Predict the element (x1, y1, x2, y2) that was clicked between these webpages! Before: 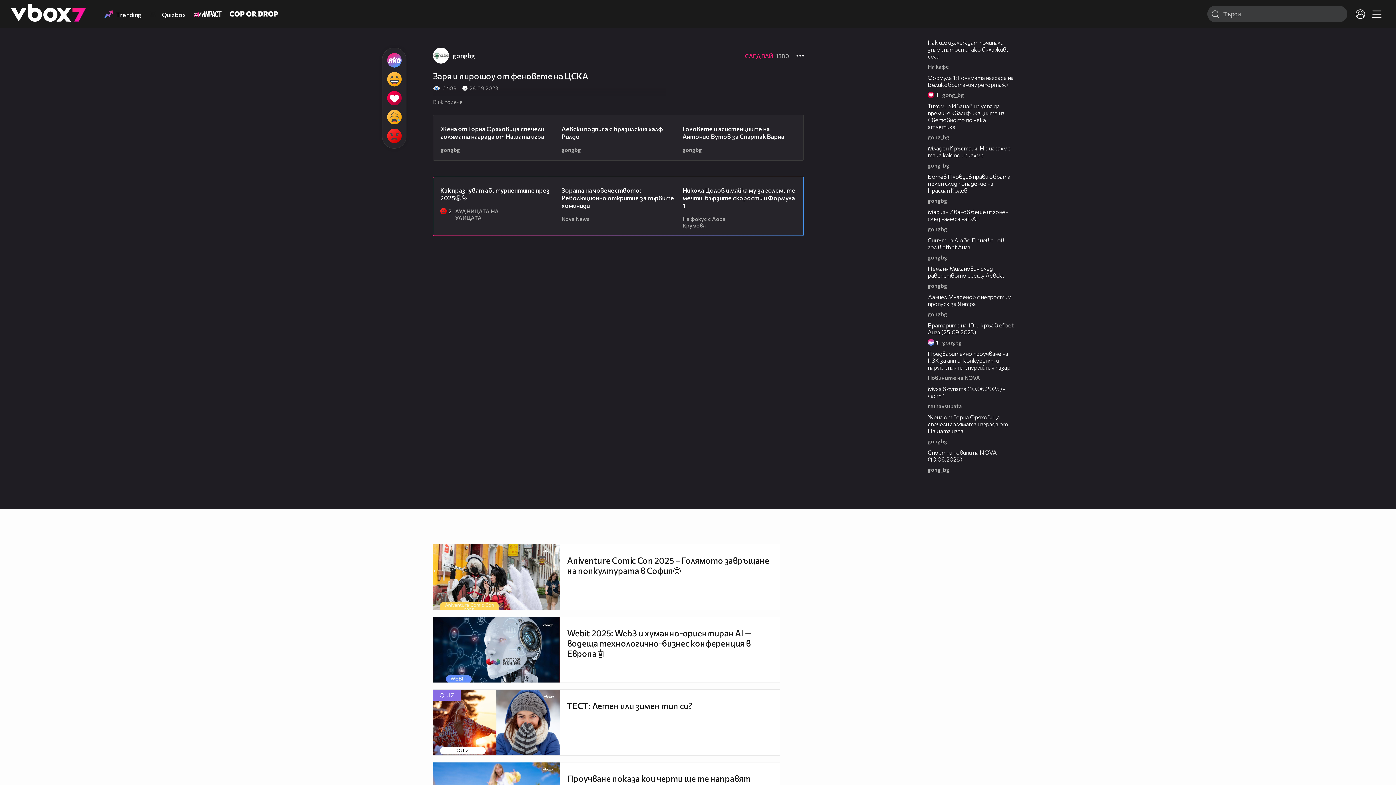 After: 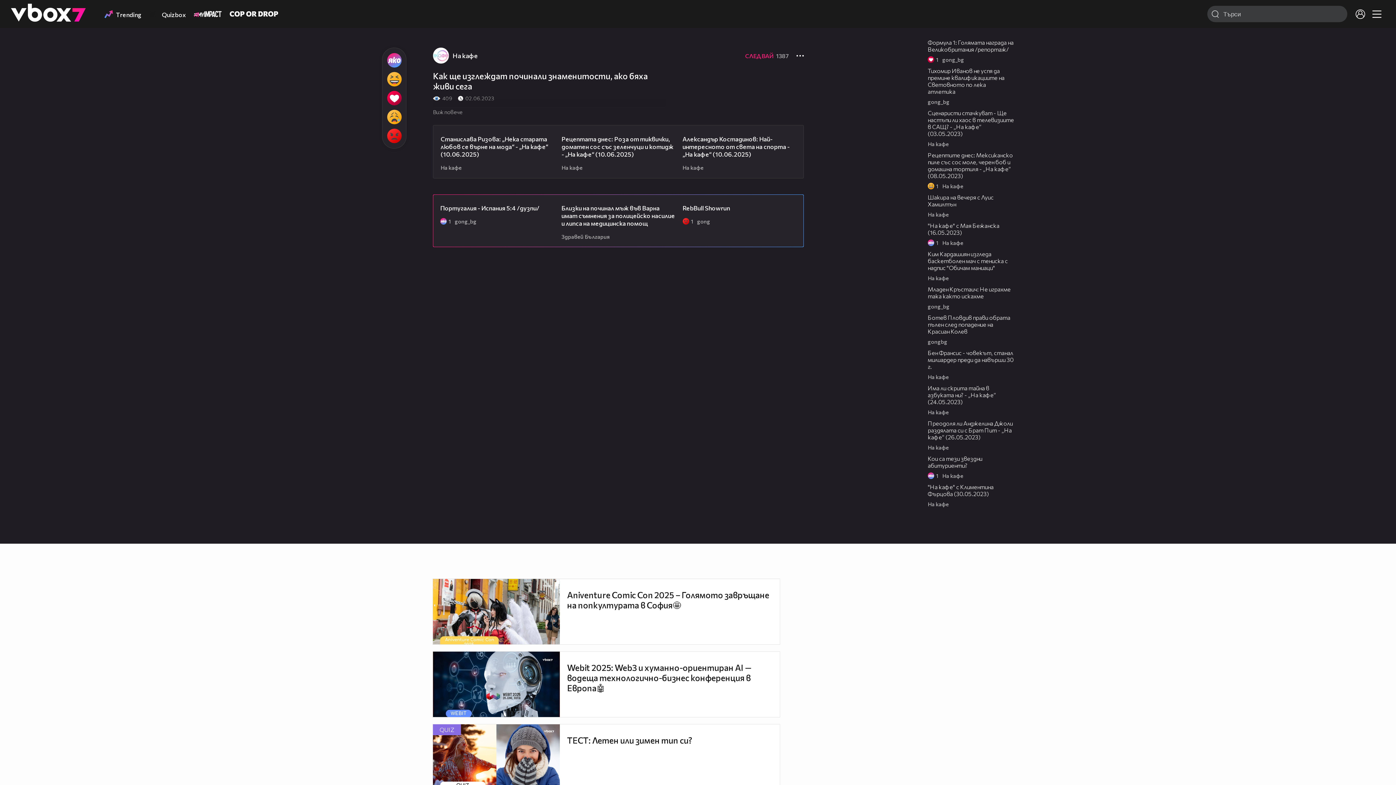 Action: label: Как ще изглеждат починали знаменитости, ако бяха живи сега bbox: (928, 39, 1009, 59)